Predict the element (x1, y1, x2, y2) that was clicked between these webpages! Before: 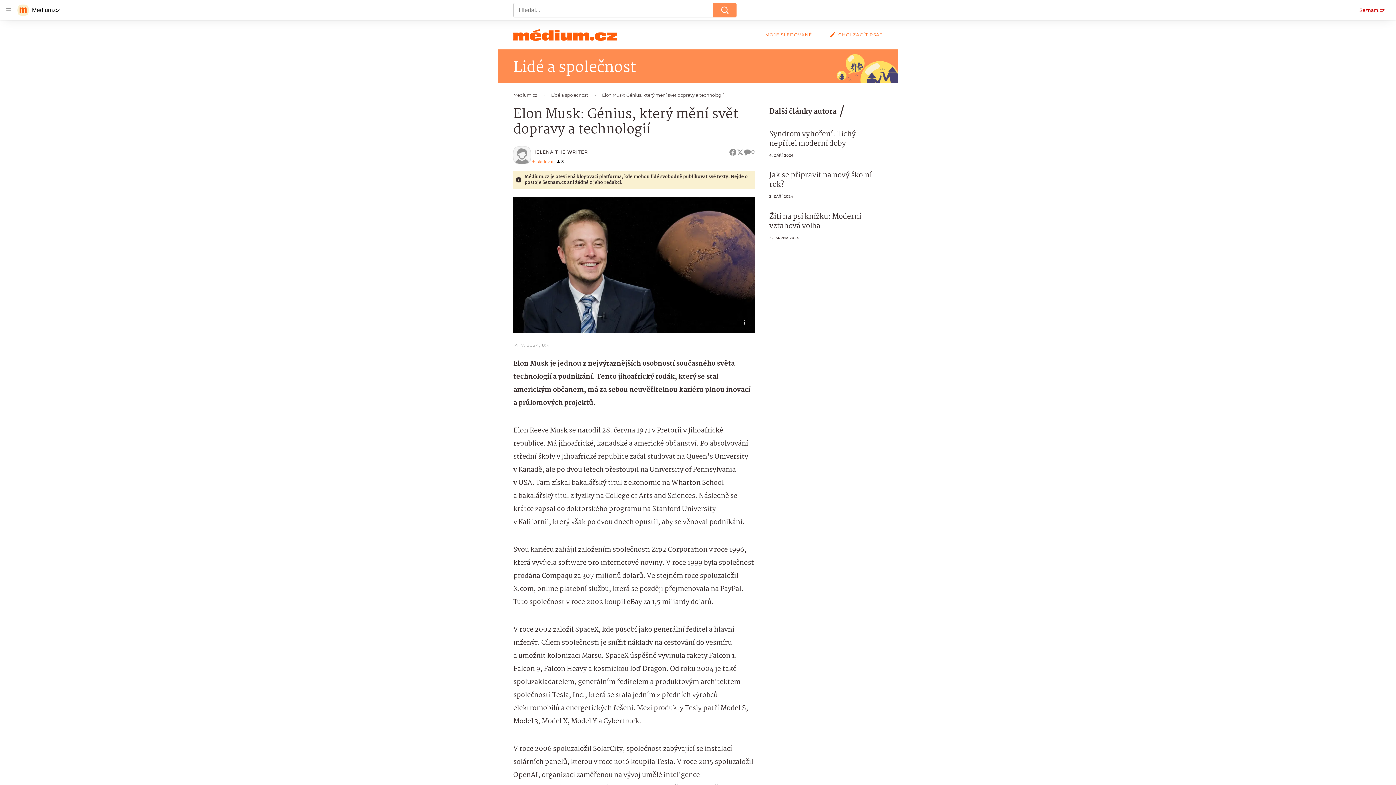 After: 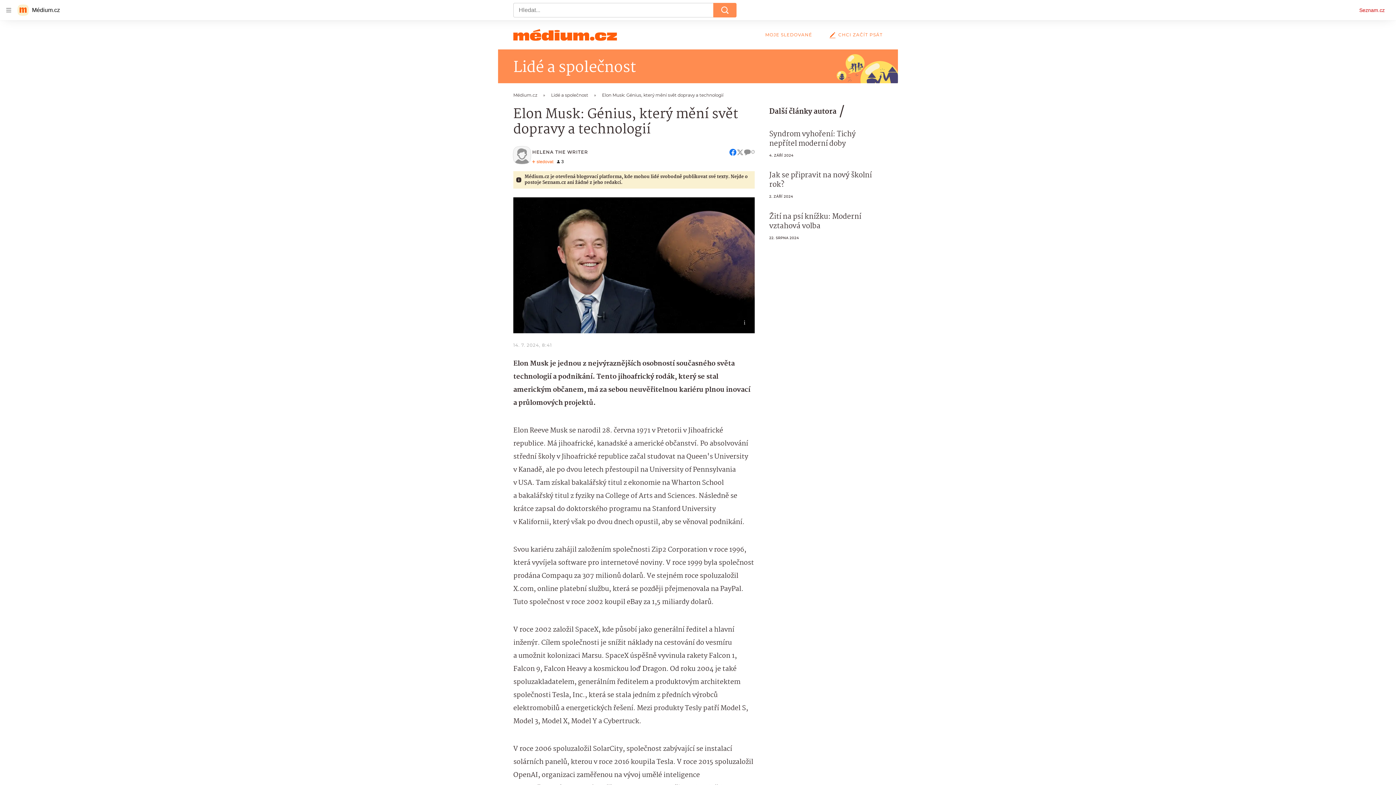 Action: bbox: (740, 148, 747, 156)